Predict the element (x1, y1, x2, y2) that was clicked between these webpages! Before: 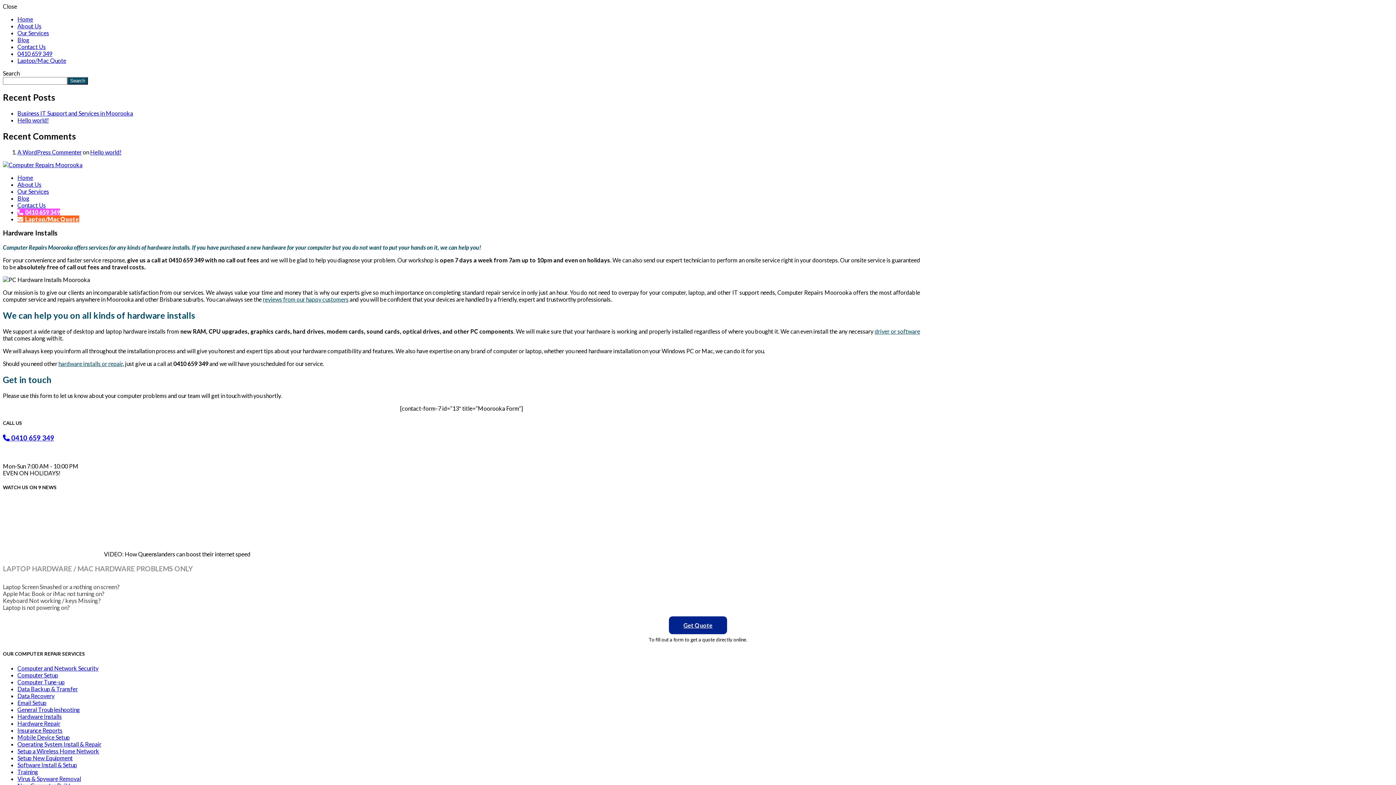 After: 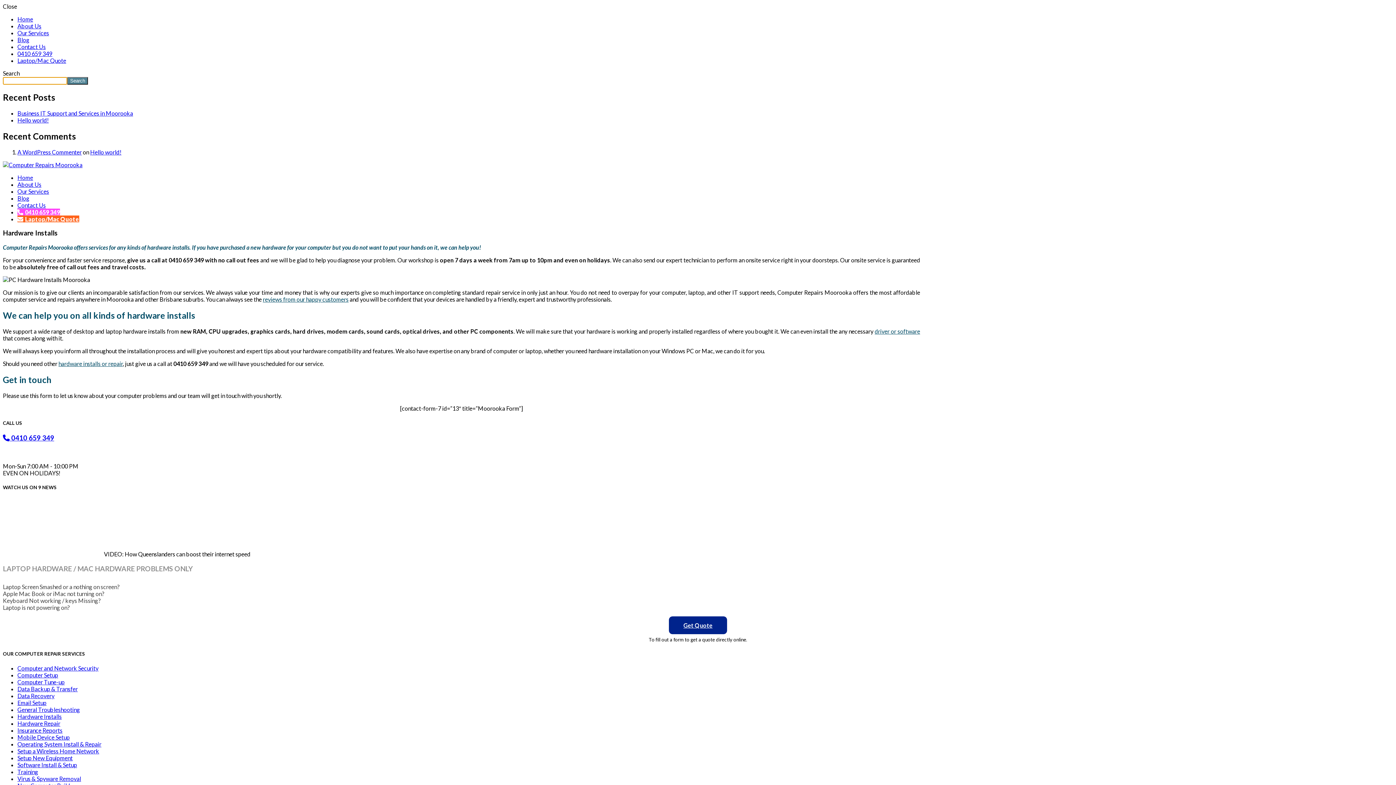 Action: label: Search bbox: (67, 77, 88, 84)